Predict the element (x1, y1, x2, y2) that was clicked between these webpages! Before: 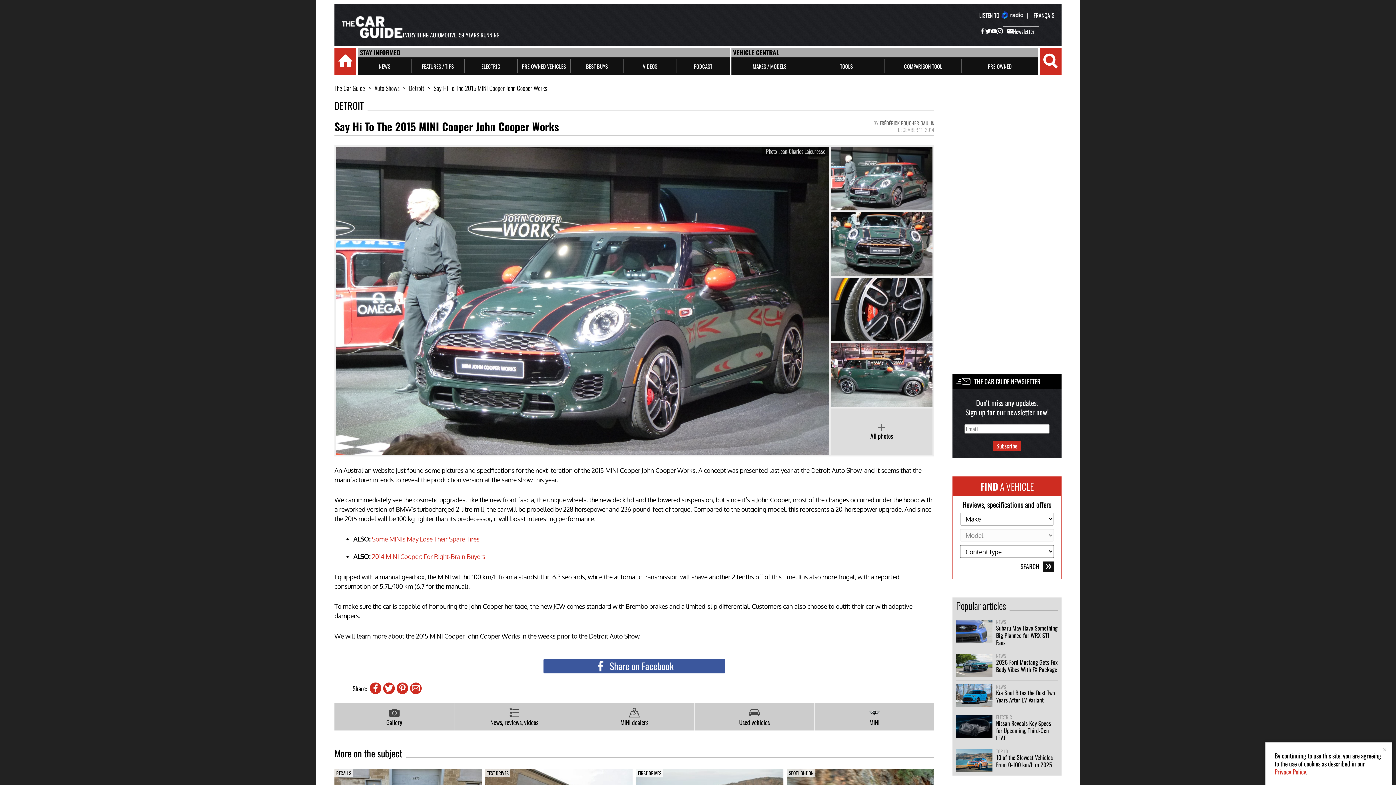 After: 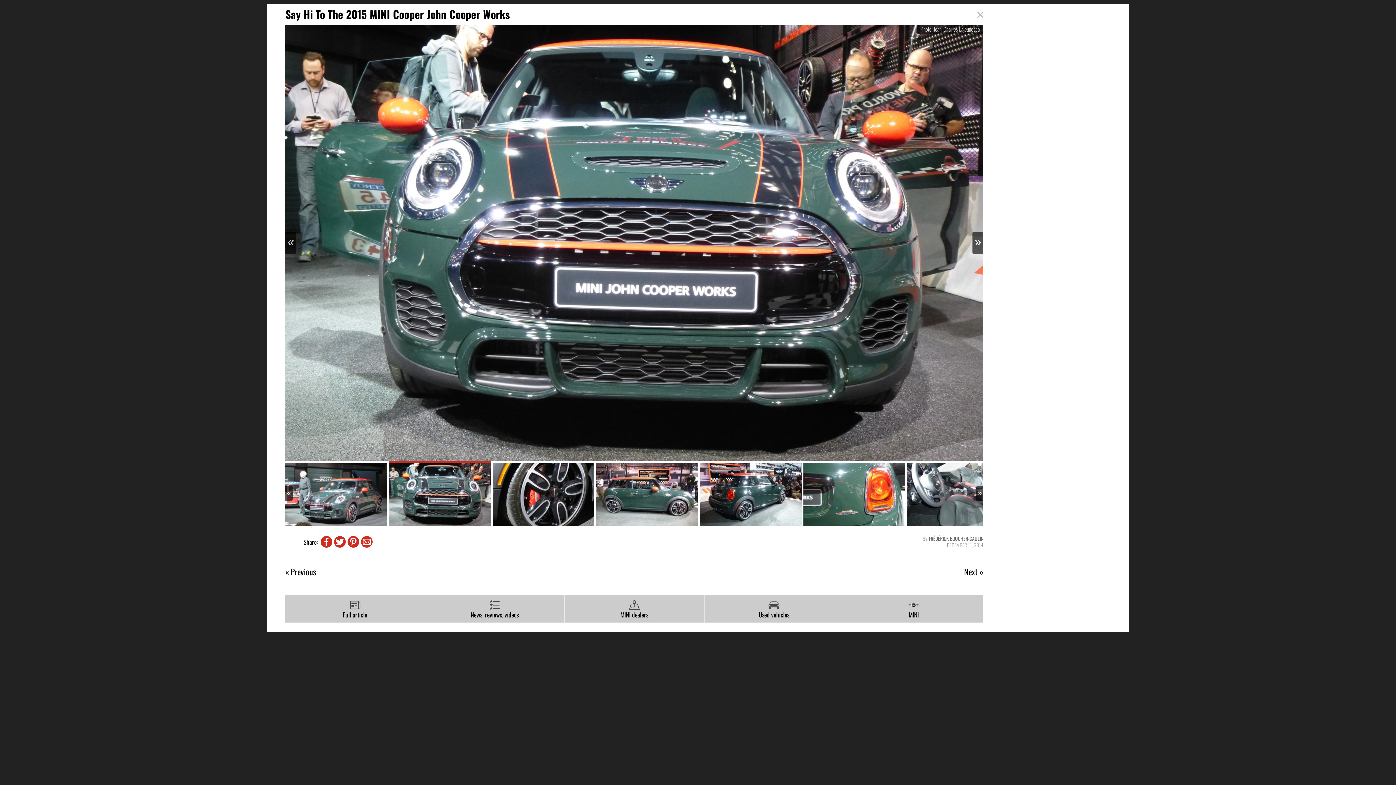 Action: bbox: (830, 212, 932, 276)